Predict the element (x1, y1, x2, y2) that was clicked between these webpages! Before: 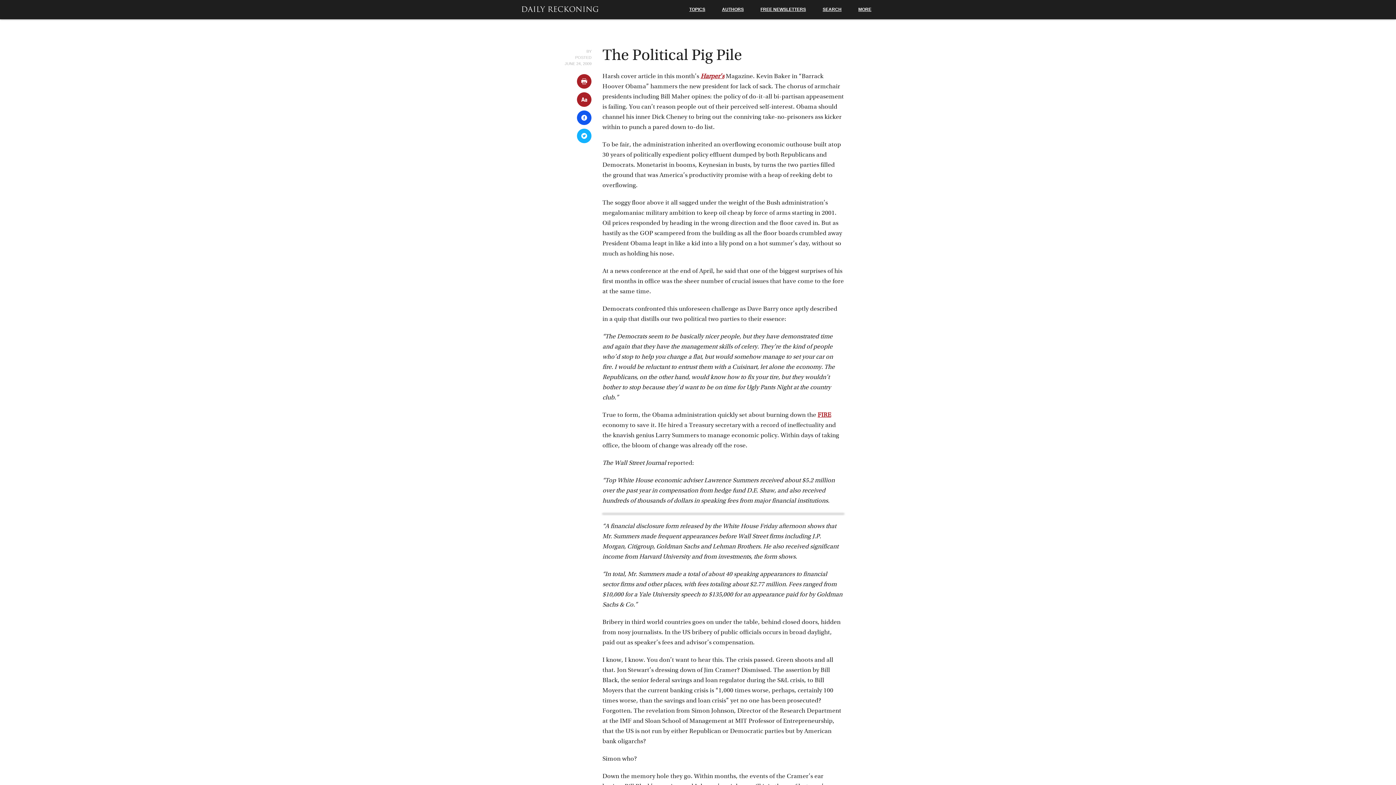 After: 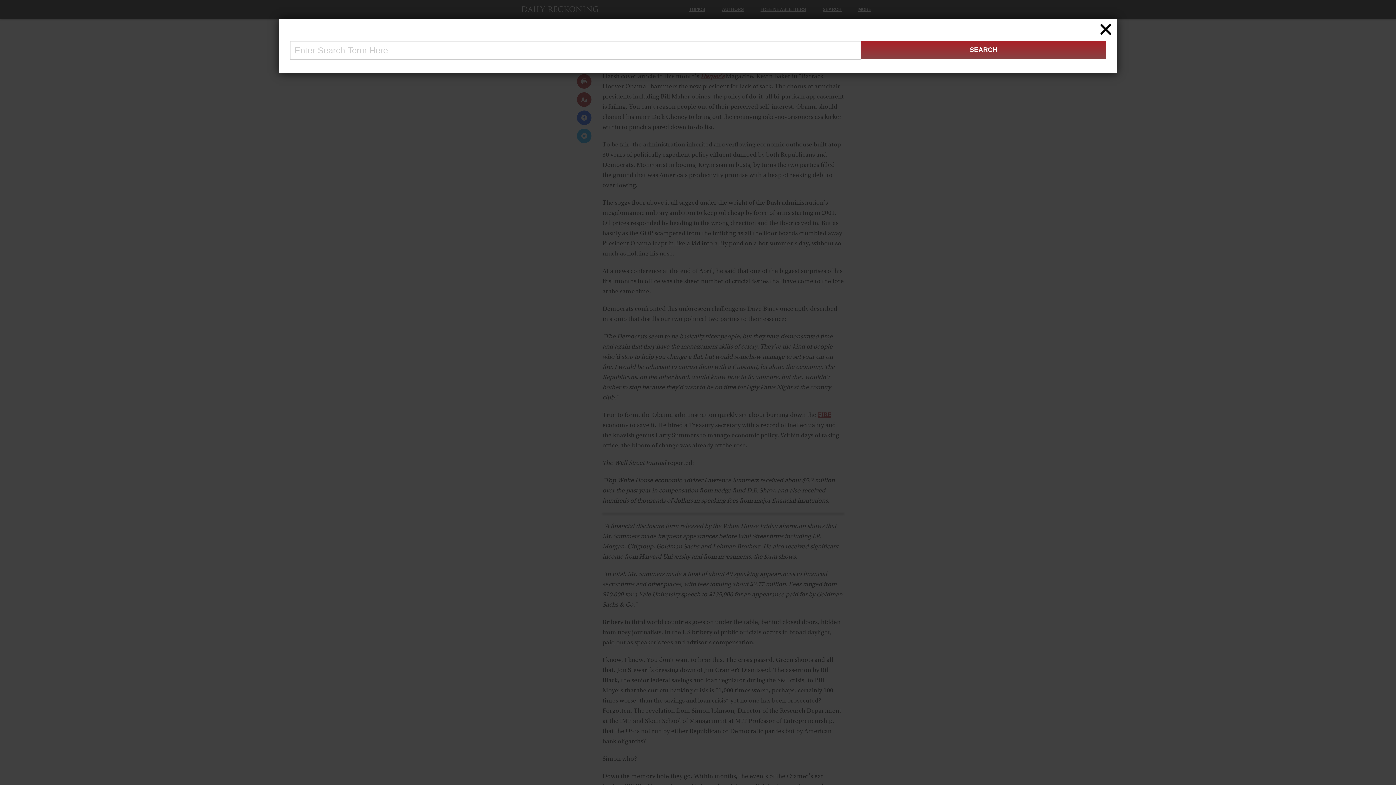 Action: label: SEARCH bbox: (814, 0, 850, 19)